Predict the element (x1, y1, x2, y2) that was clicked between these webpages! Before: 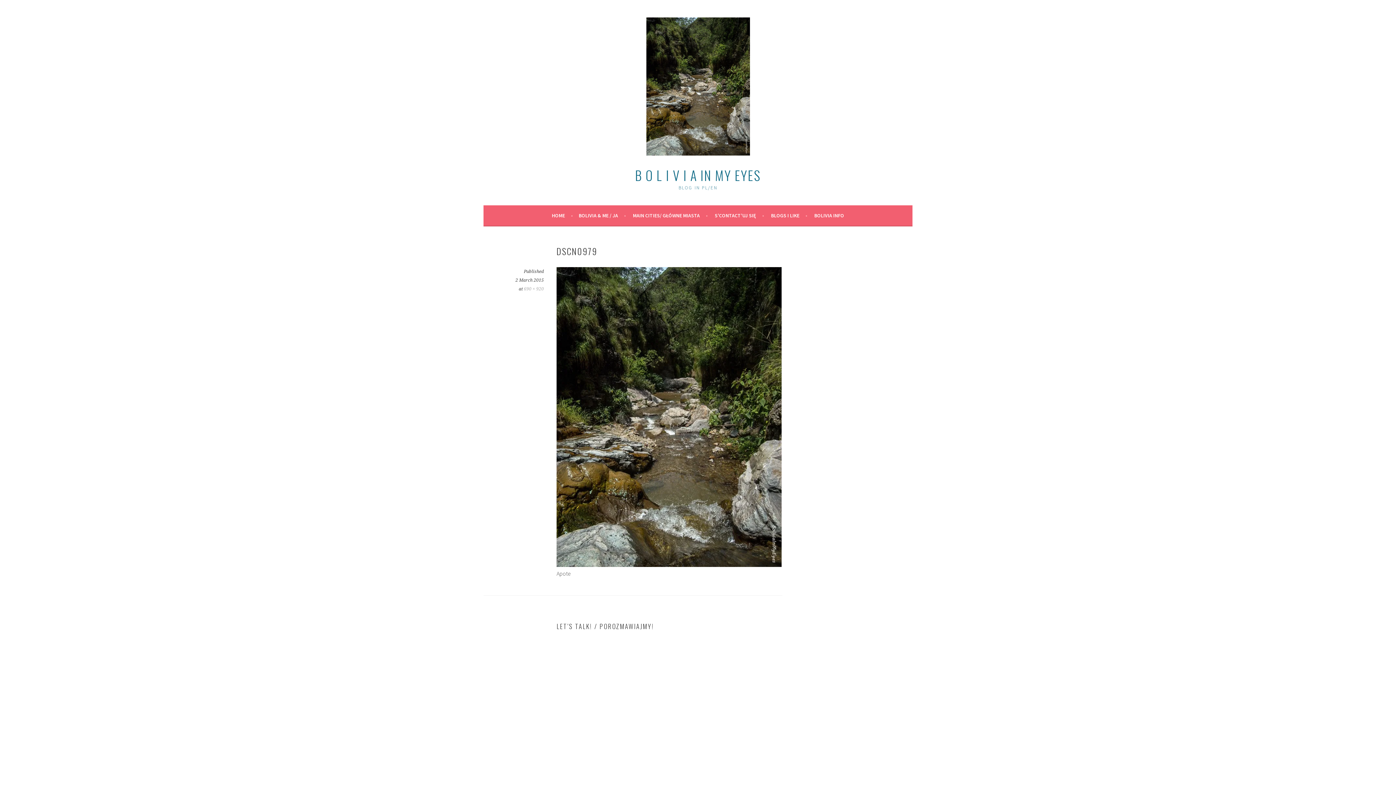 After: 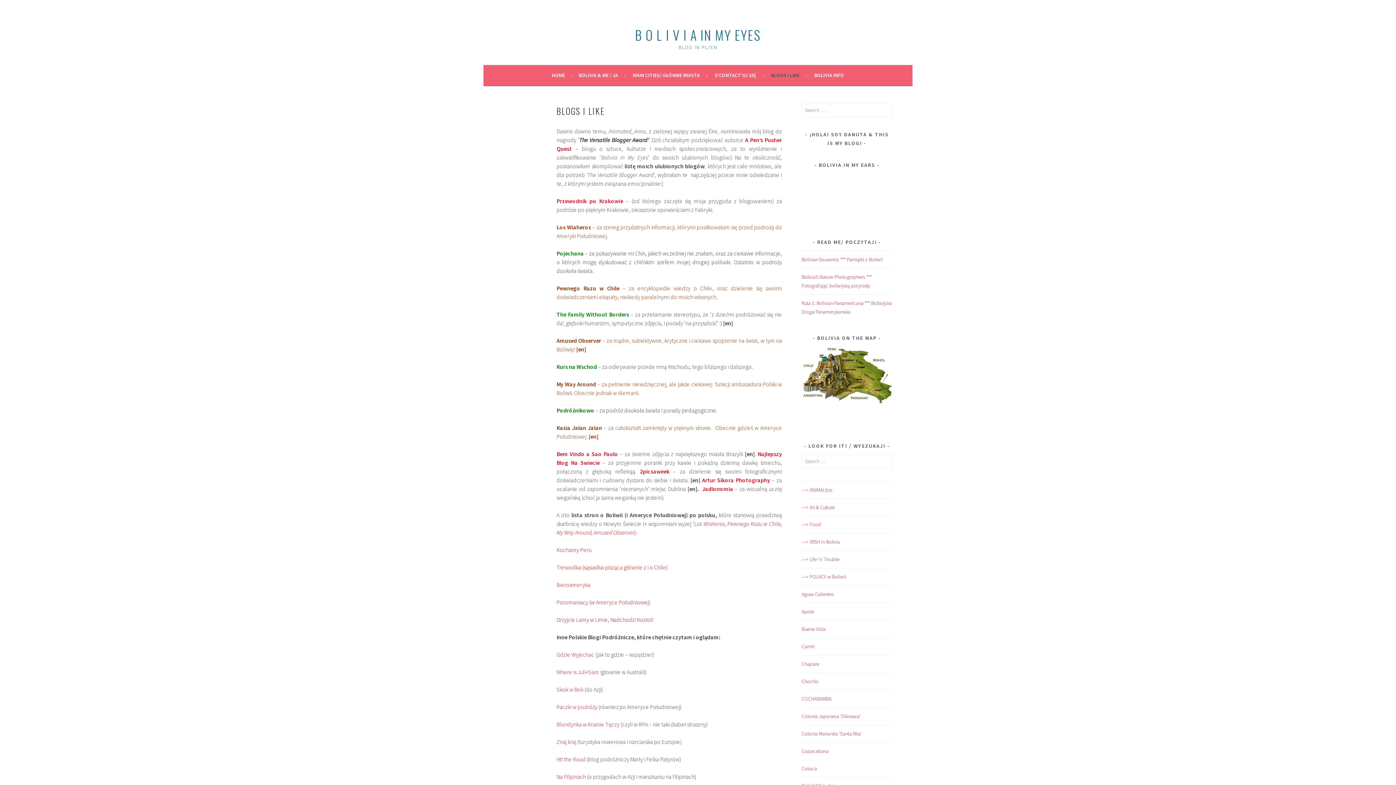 Action: bbox: (771, 211, 807, 220) label: BLOGS I LIKE